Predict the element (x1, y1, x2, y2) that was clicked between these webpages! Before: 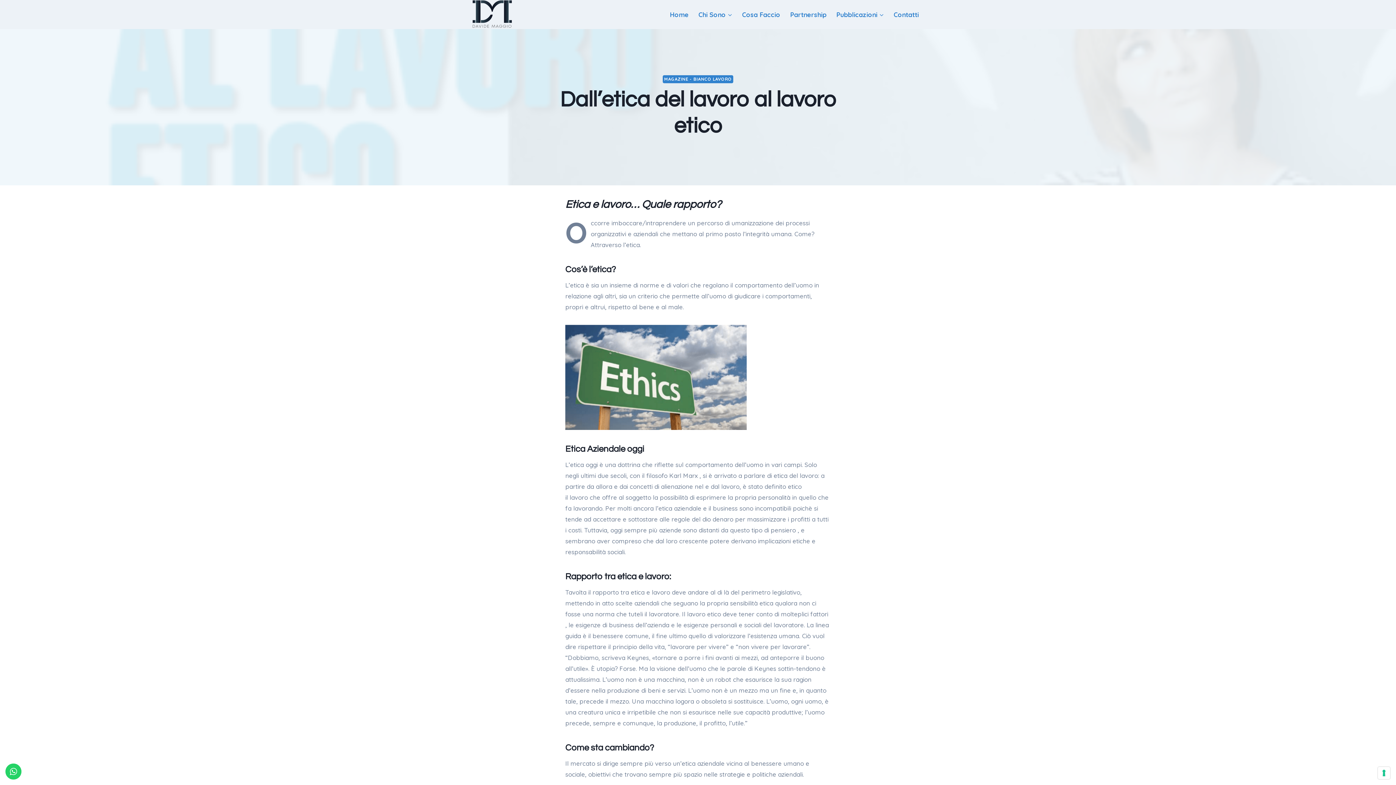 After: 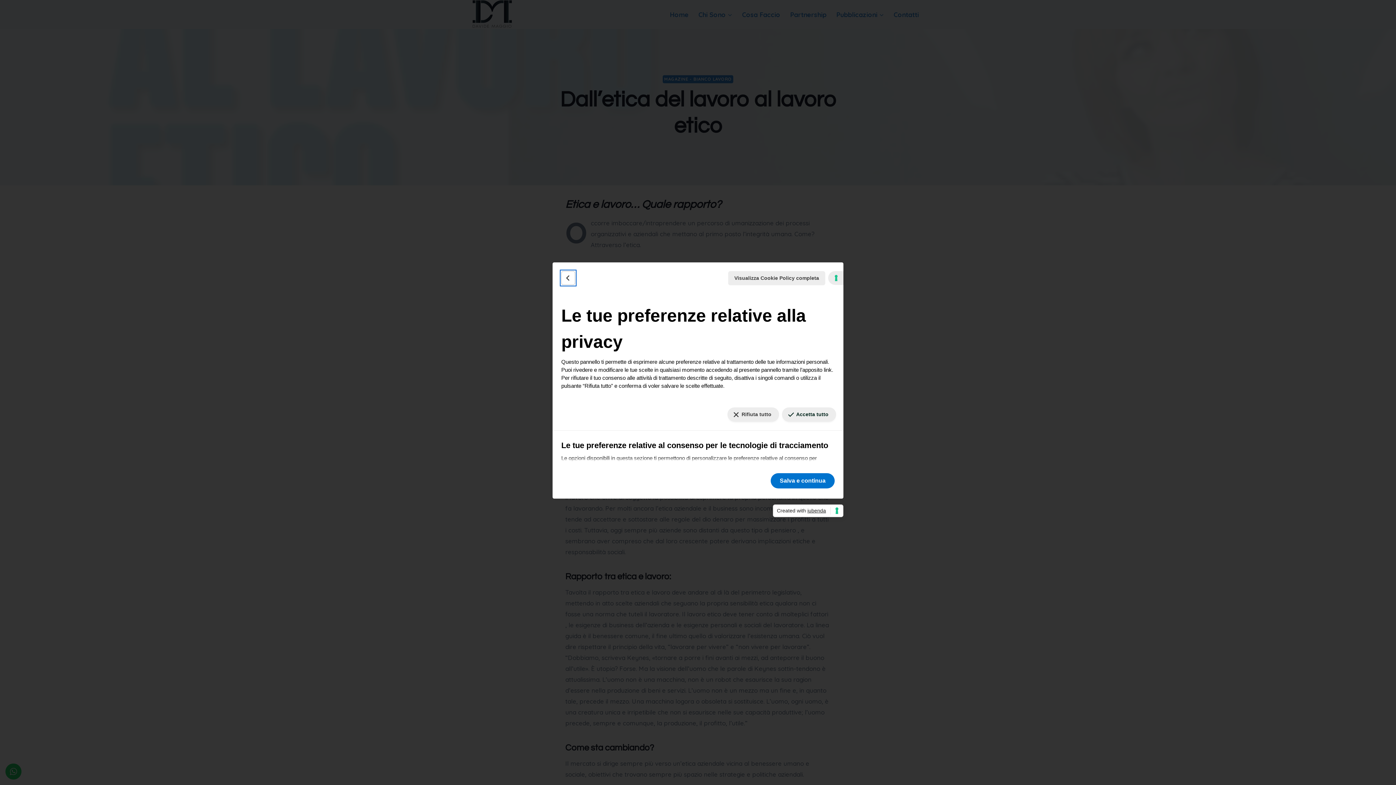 Action: label: Le tue preferenze relative al consenso per le tecnologie di tracciamento bbox: (1378, 767, 1390, 779)